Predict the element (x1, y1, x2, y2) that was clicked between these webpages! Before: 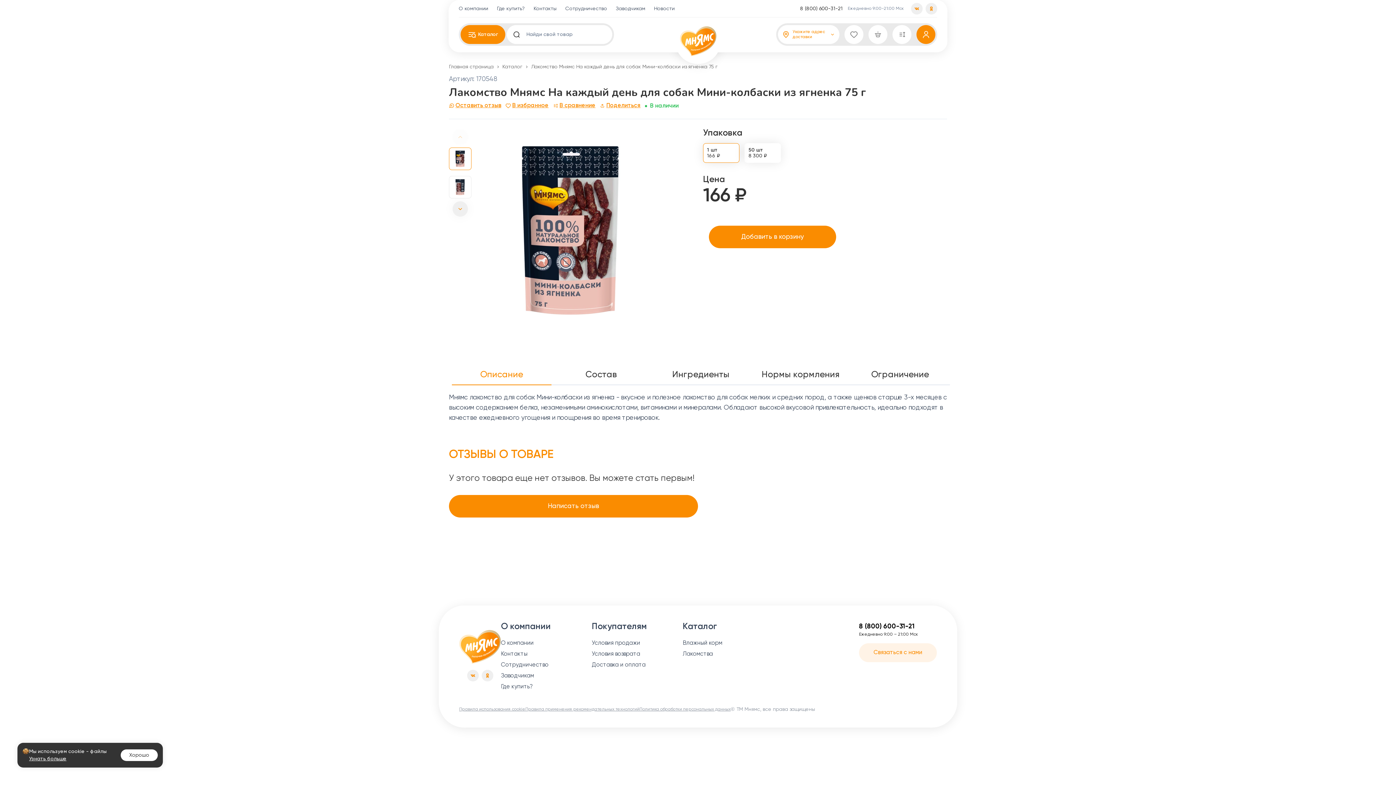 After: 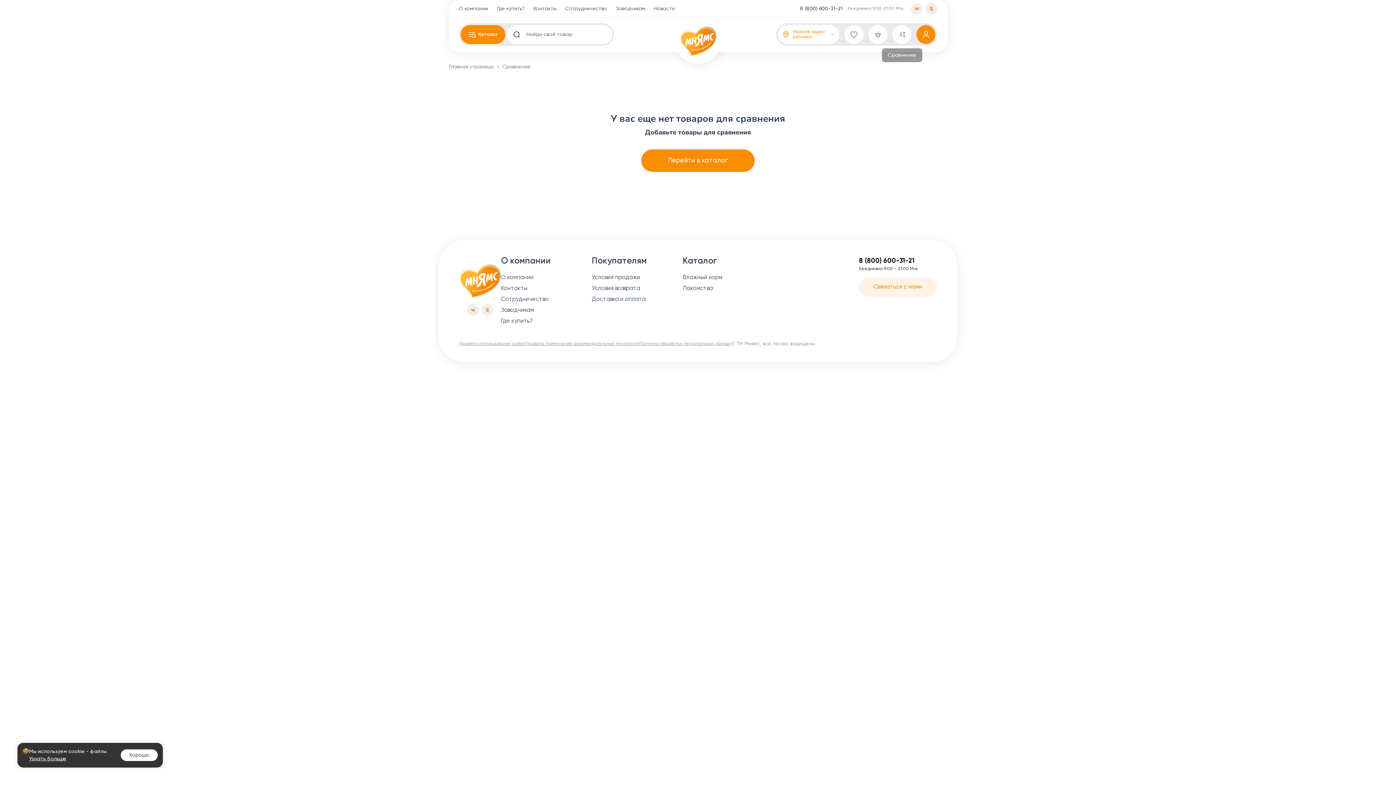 Action: label: Сравнение bbox: (892, 25, 911, 44)